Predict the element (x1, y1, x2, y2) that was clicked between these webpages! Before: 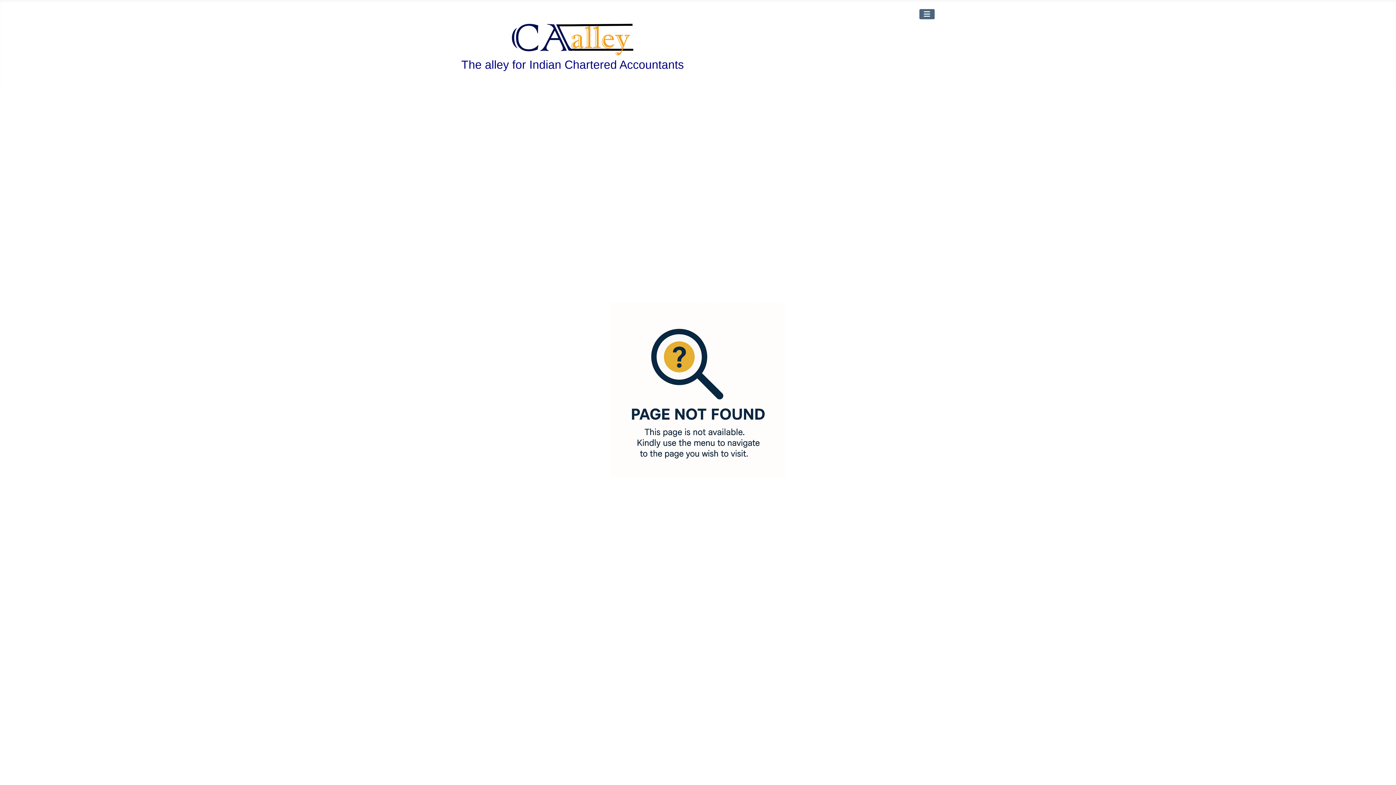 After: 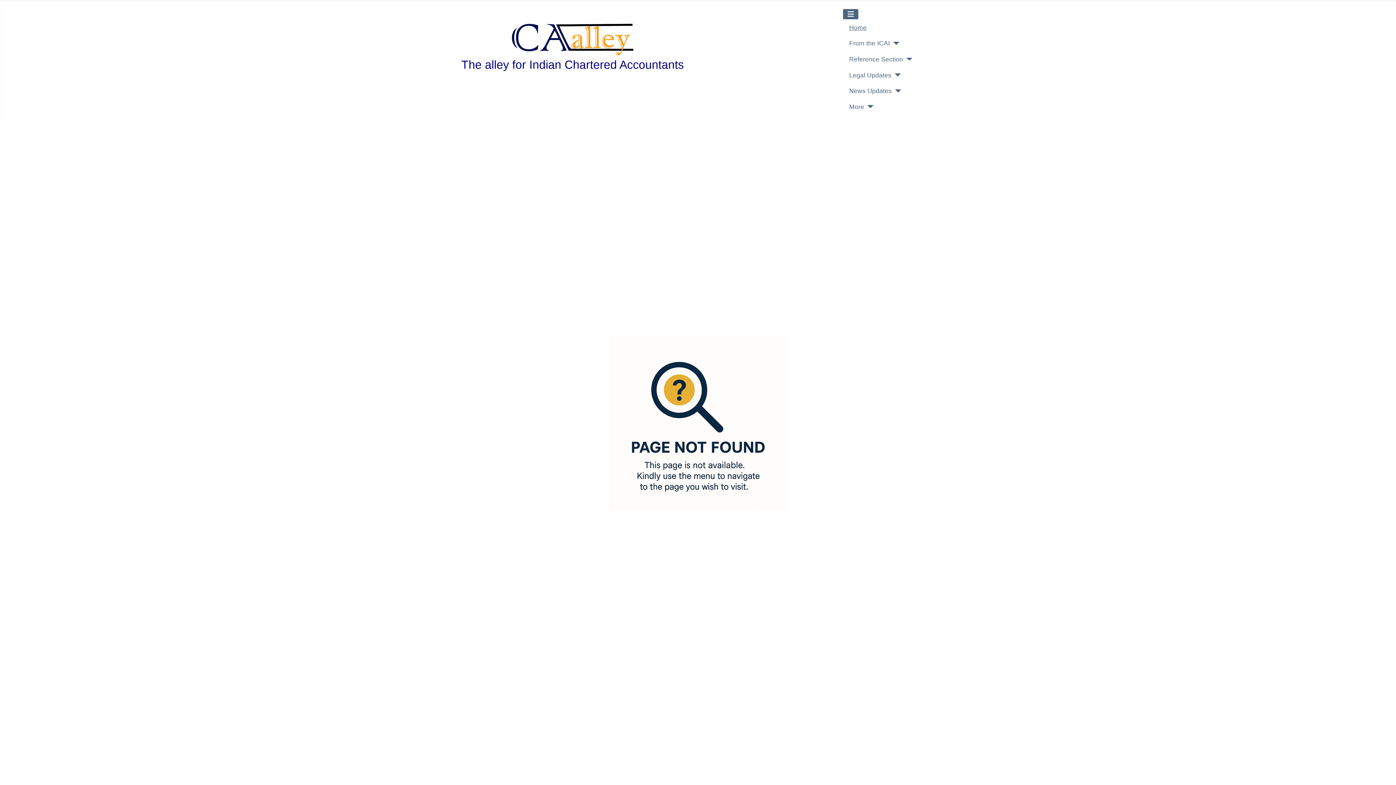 Action: label: Toggle Navigation bbox: (919, 8, 935, 19)